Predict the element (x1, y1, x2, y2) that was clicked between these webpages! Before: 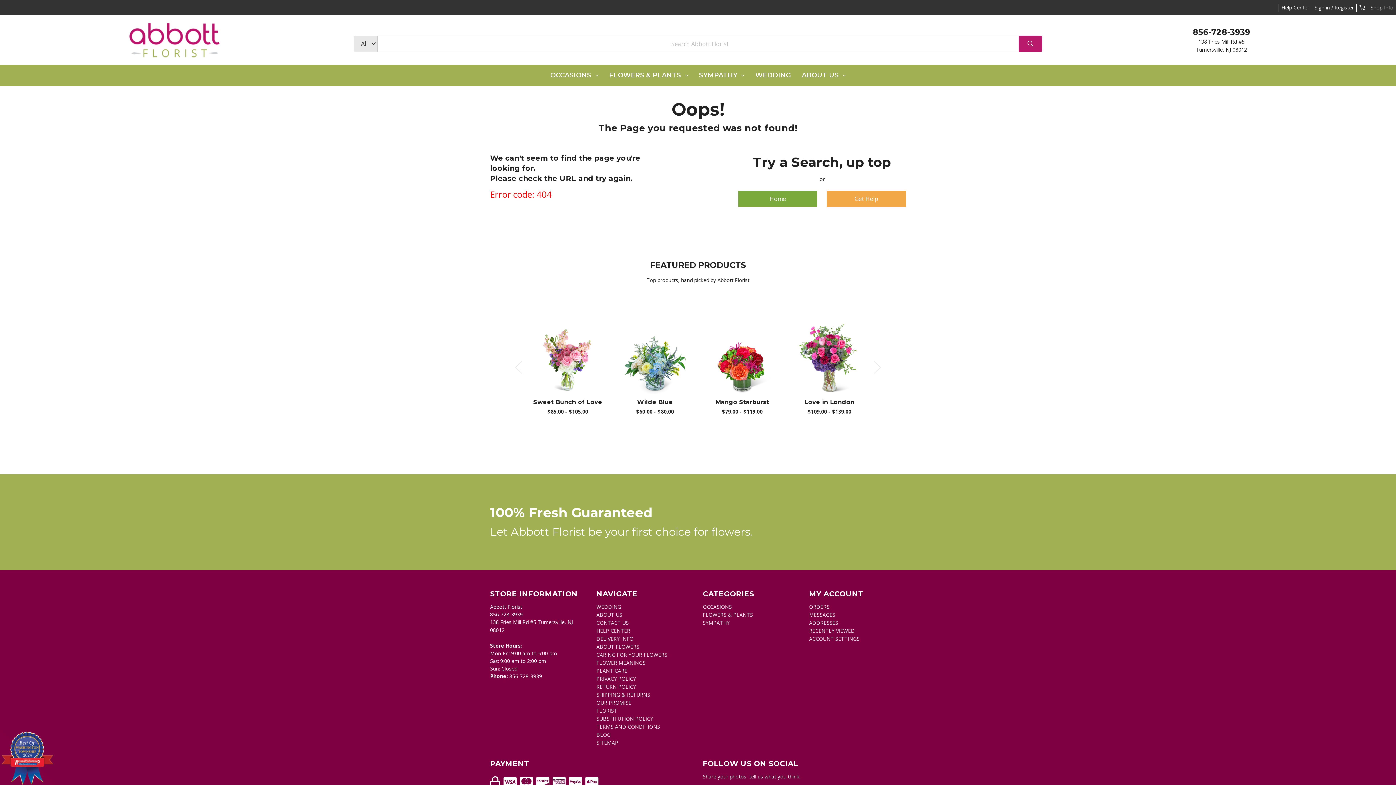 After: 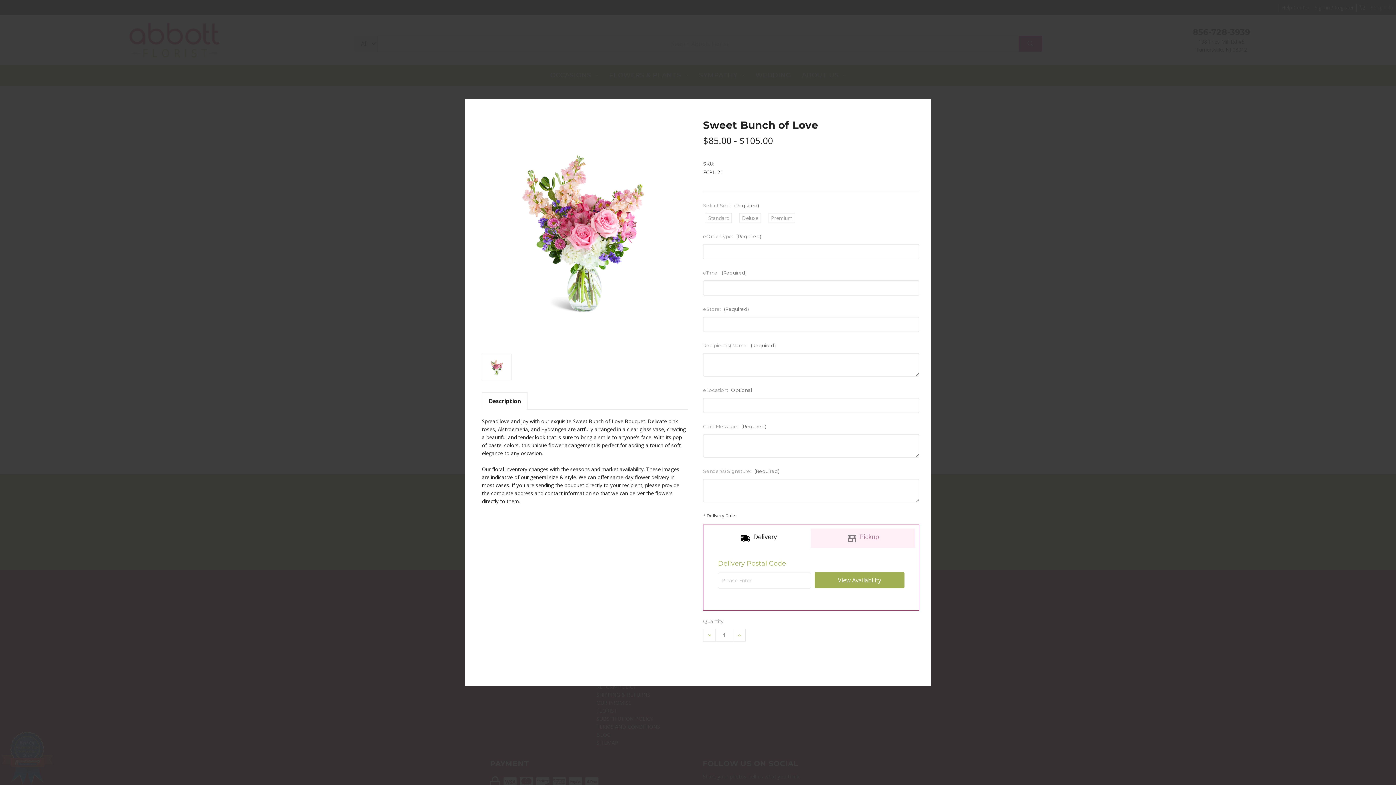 Action: label:  Quick view bbox: (560, 343, 575, 358)